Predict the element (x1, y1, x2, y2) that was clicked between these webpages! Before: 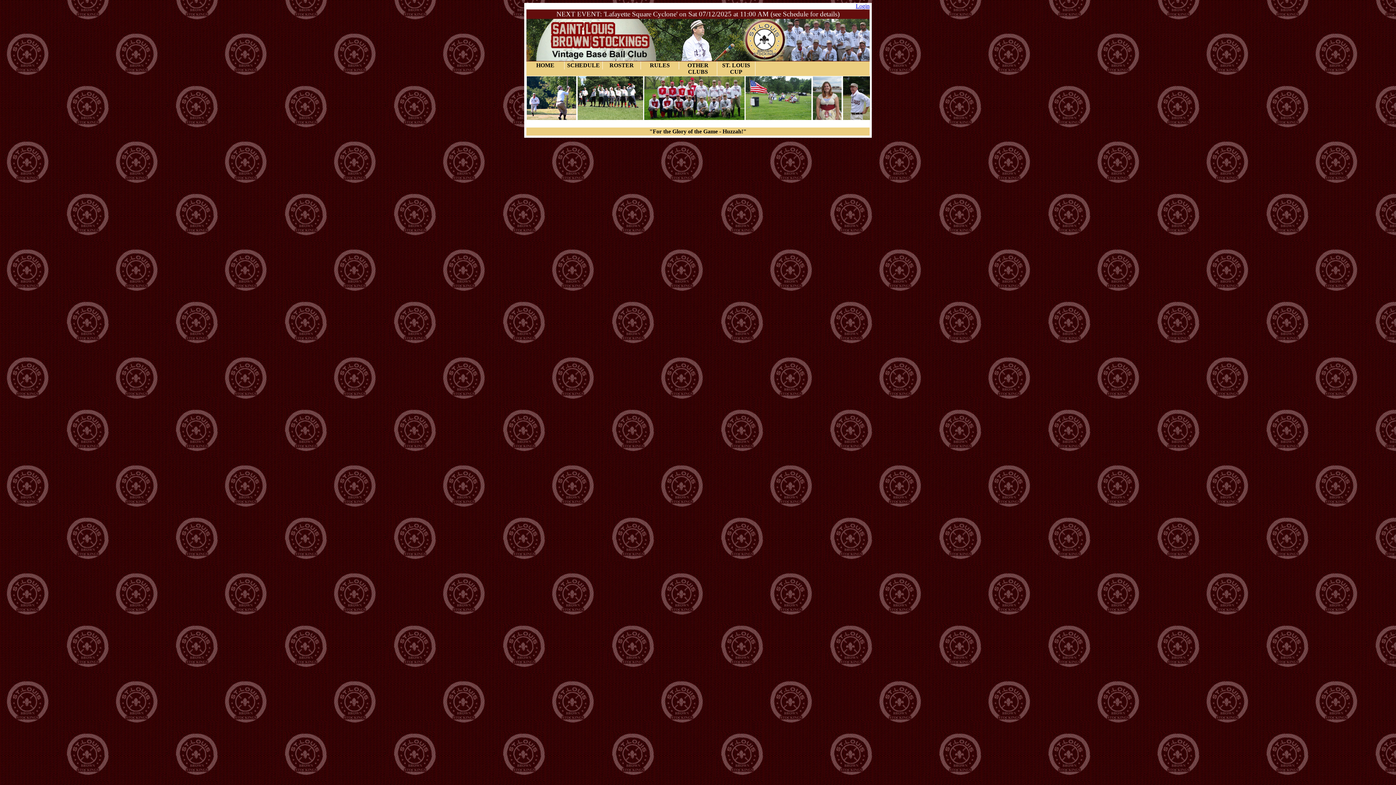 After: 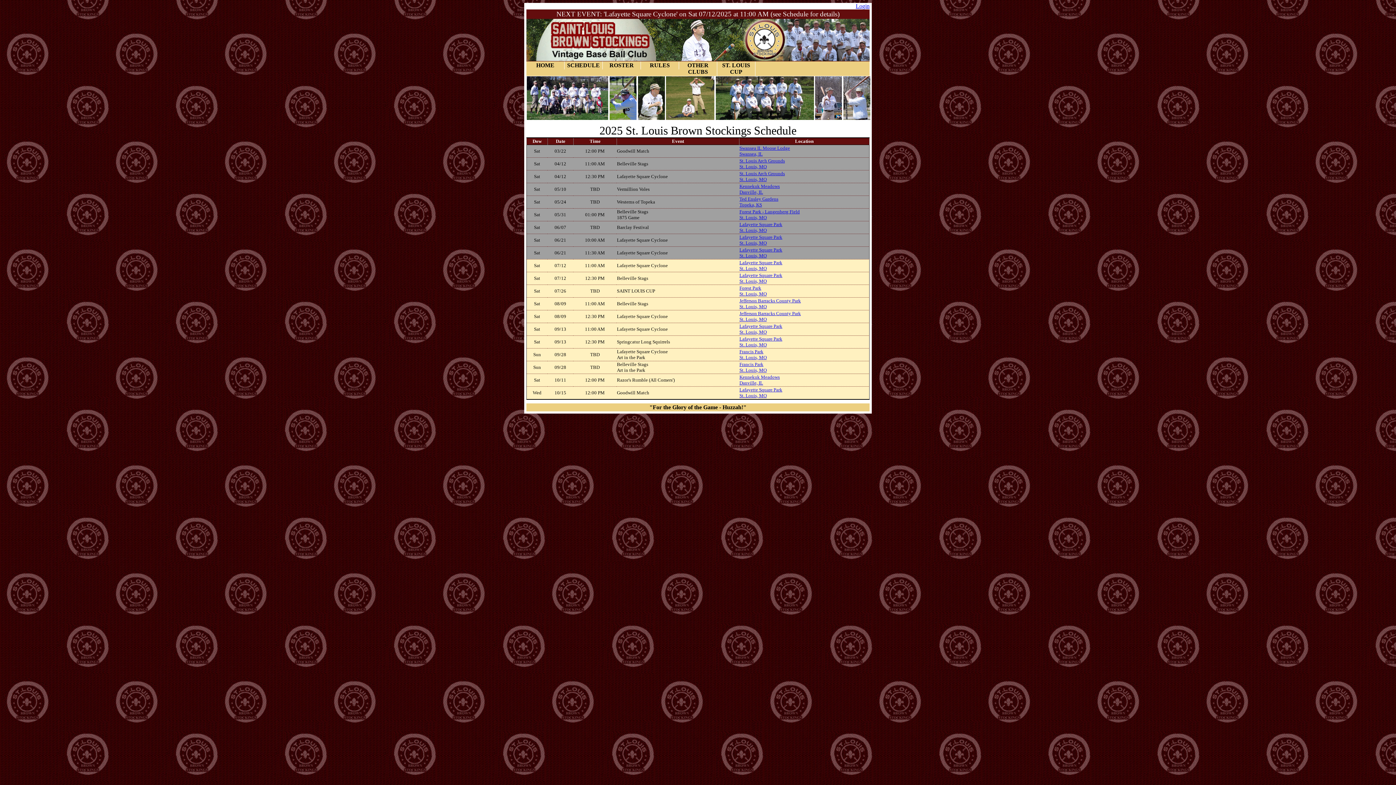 Action: bbox: (564, 61, 602, 69) label: SCHEDULE